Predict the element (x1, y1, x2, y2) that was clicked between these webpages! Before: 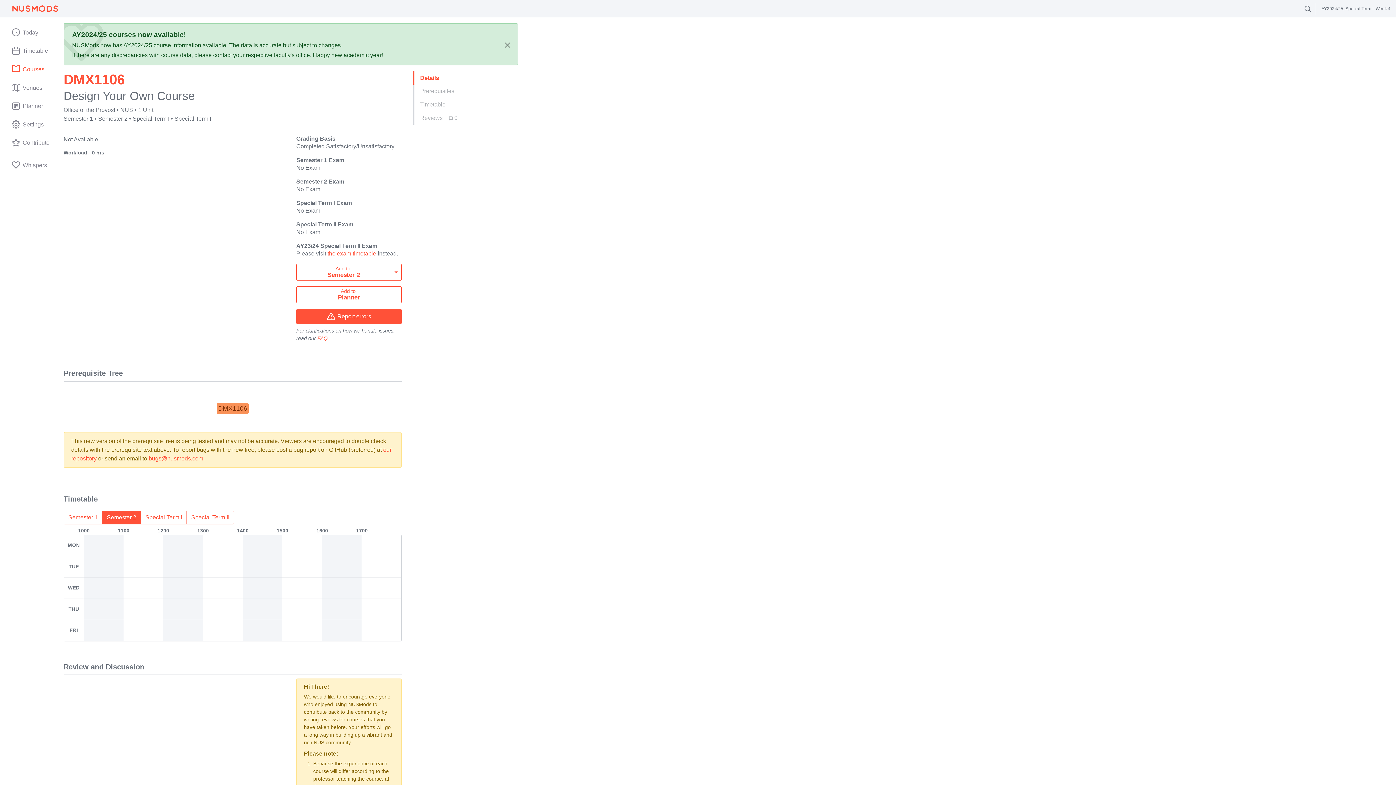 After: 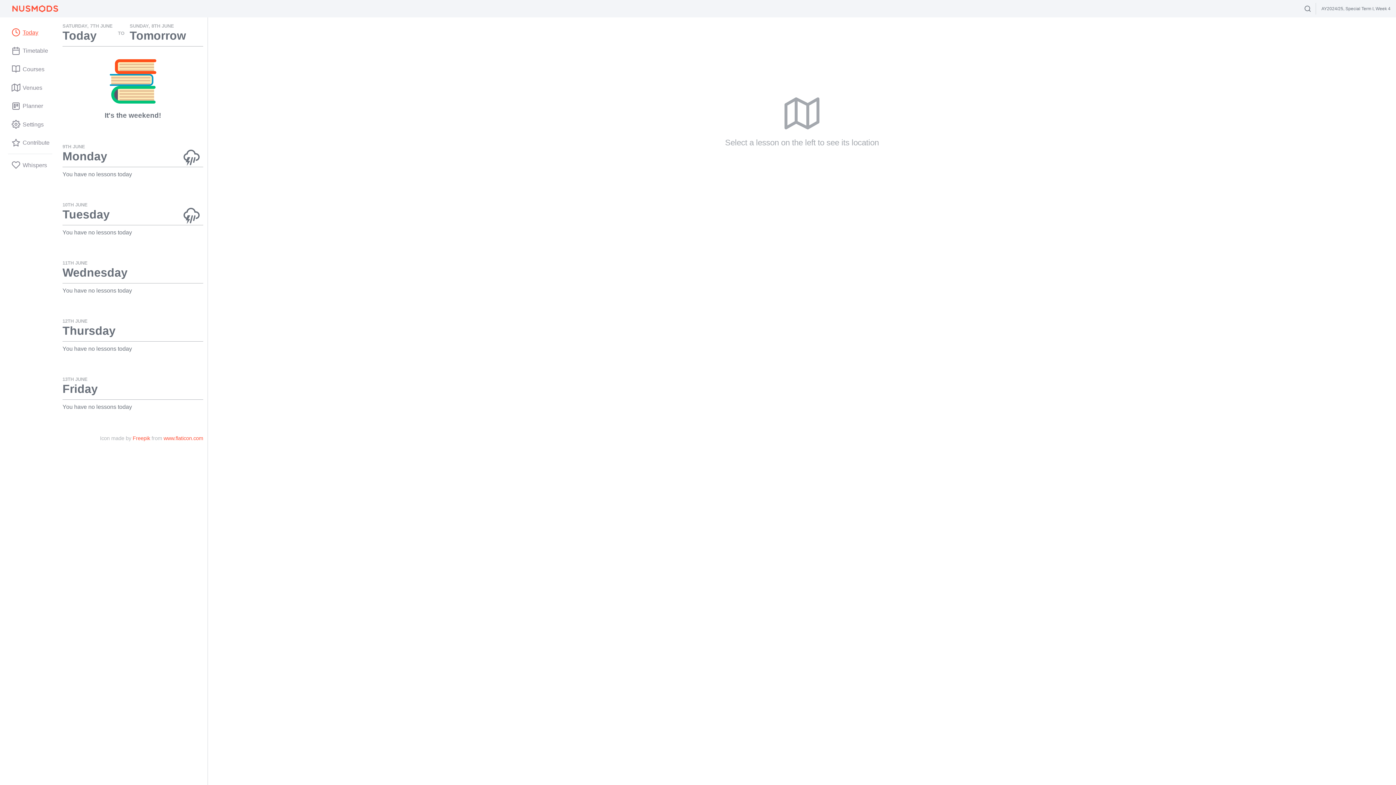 Action: bbox: (0, 23, 58, 41) label: Today